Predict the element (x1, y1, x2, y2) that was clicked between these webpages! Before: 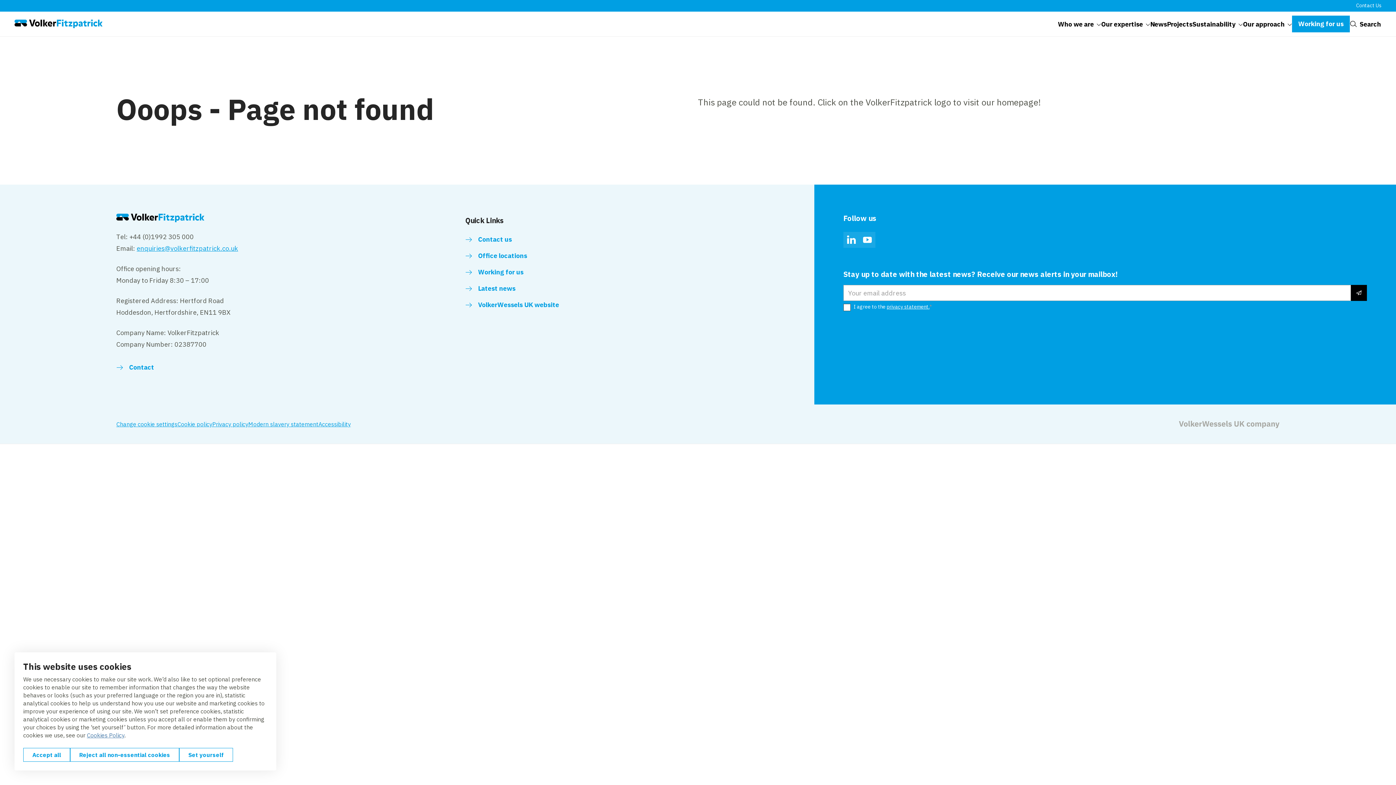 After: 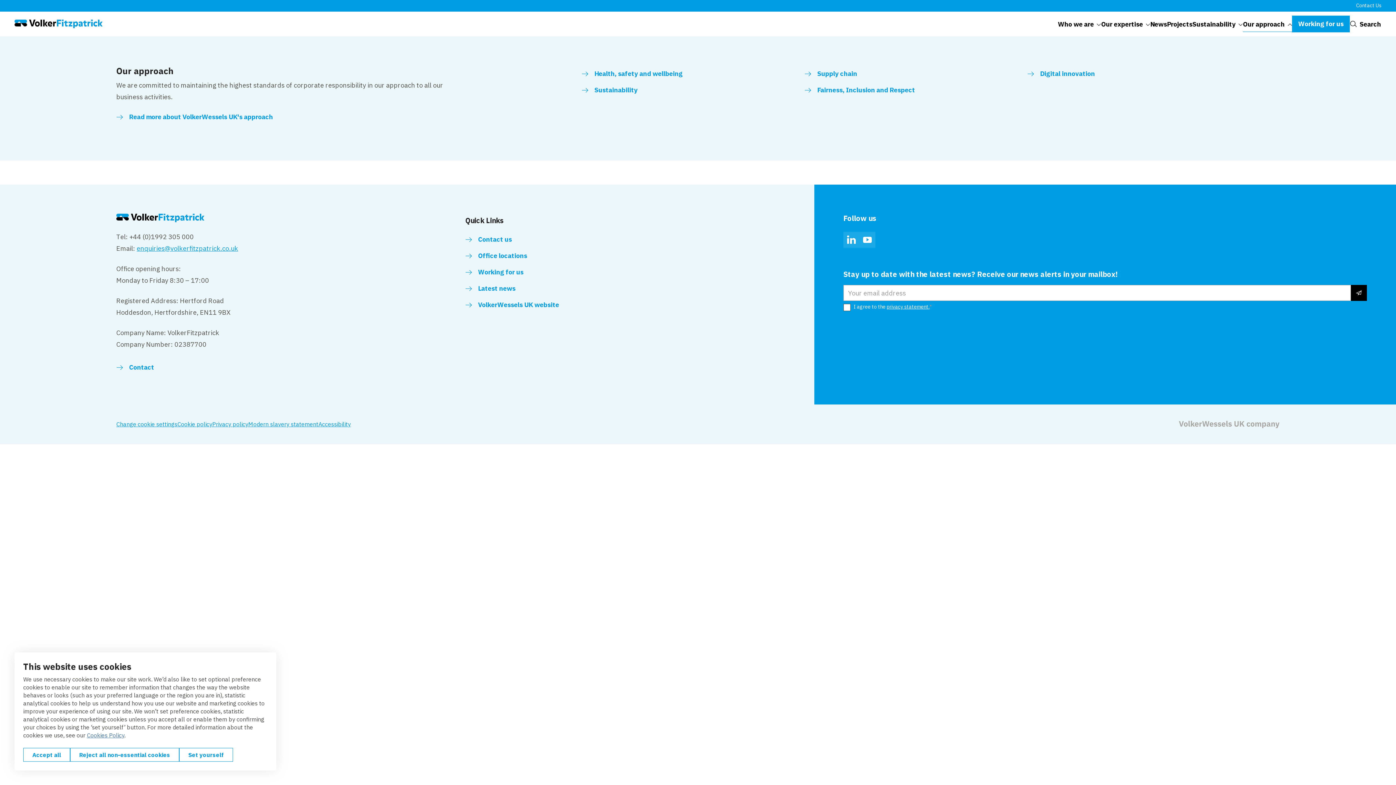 Action: bbox: (1243, 11, 1292, 36) label: Our approach